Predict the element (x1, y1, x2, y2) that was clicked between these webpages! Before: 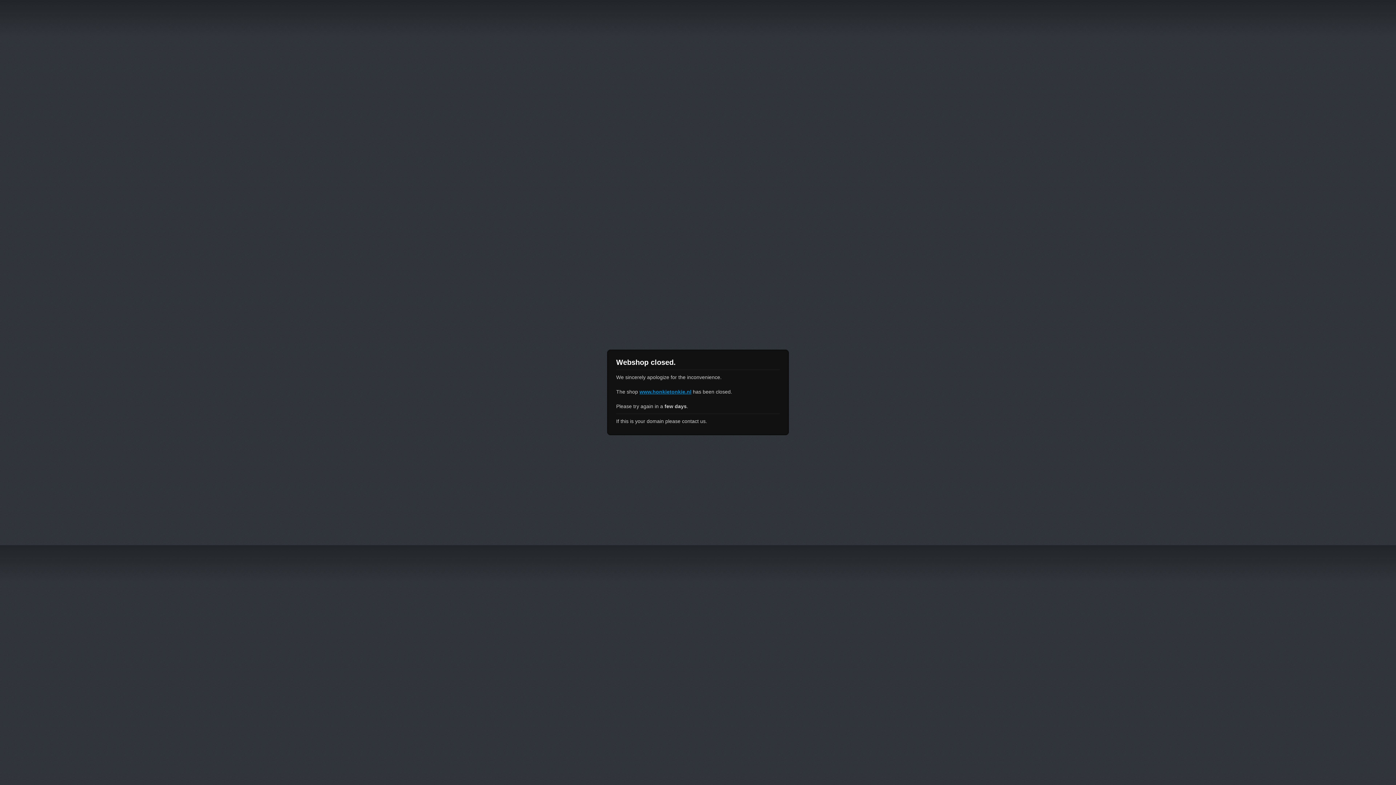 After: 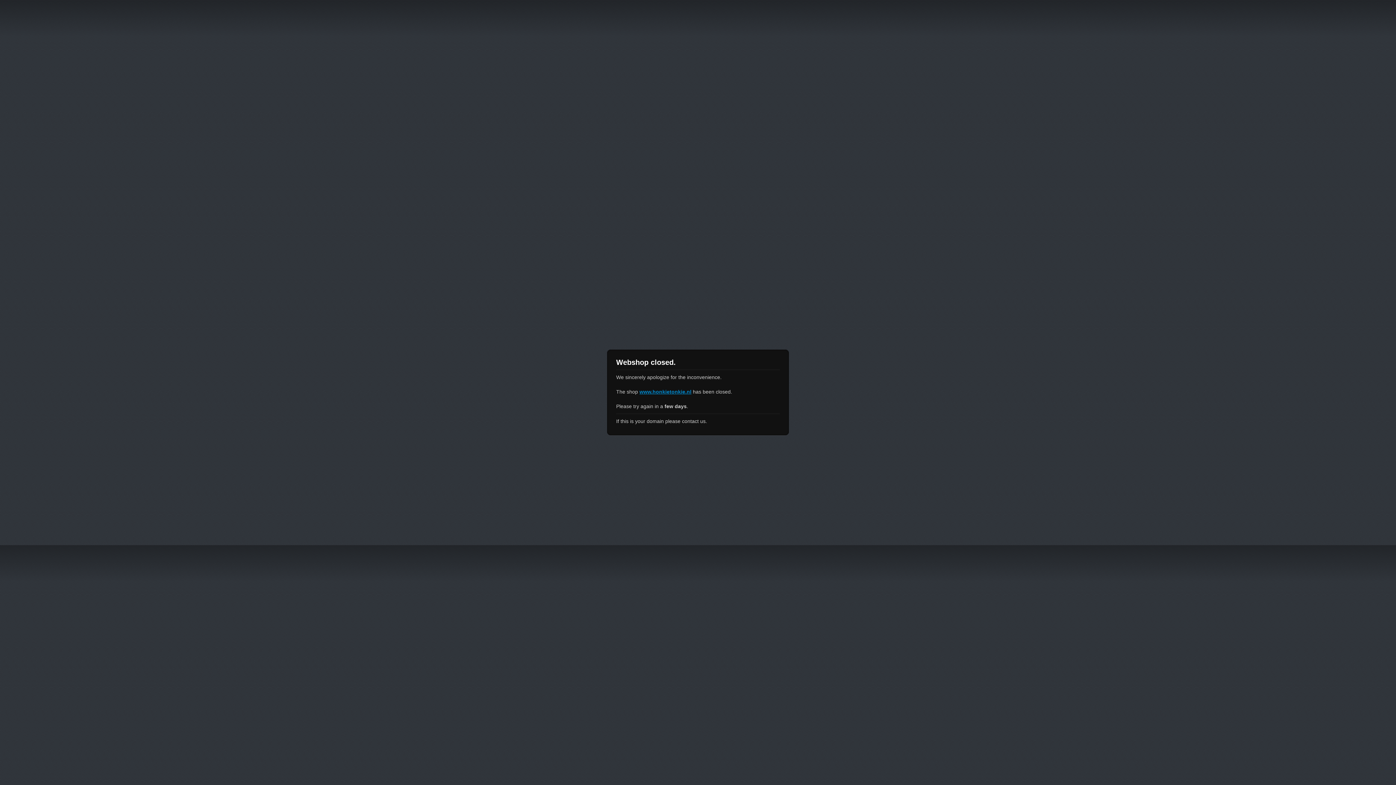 Action: bbox: (639, 389, 691, 394) label: www.honkietonkie.nl